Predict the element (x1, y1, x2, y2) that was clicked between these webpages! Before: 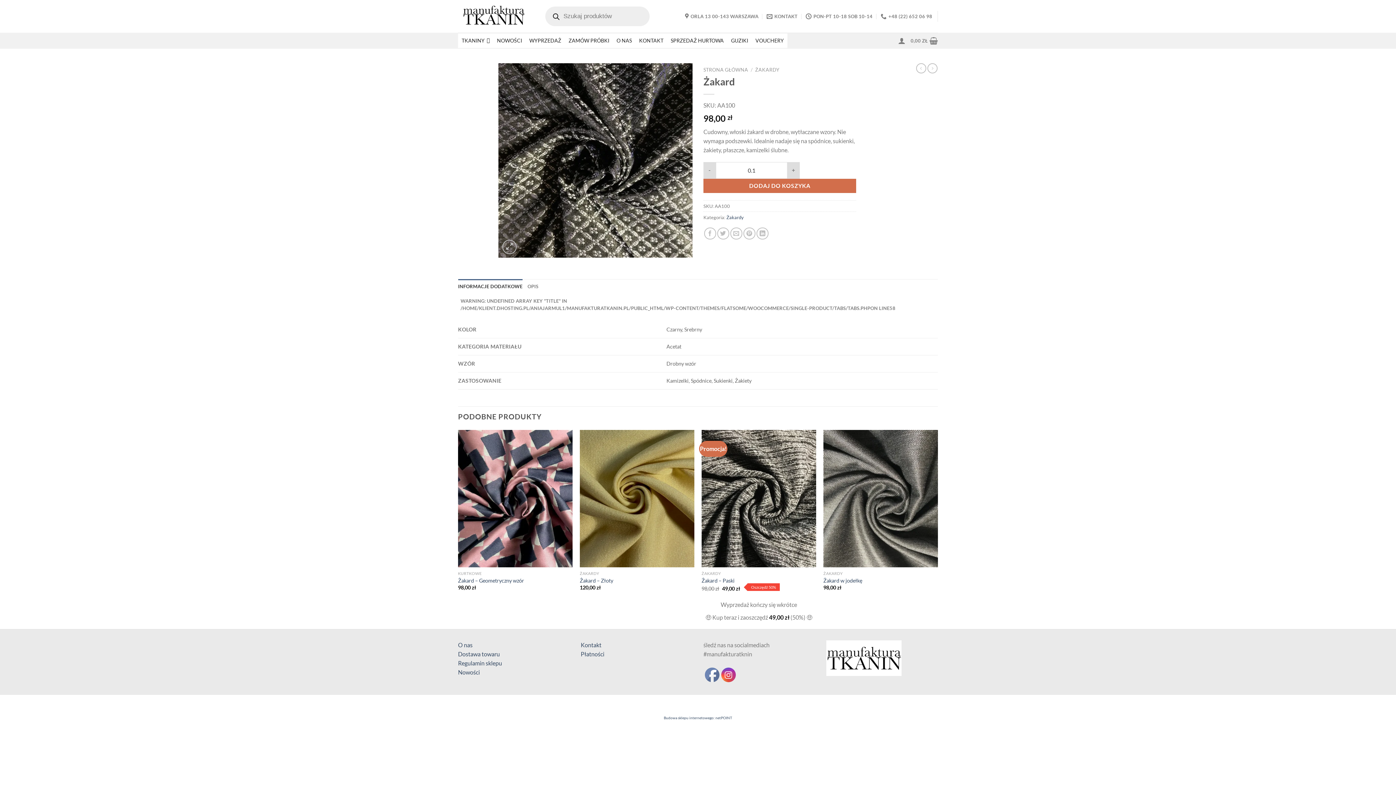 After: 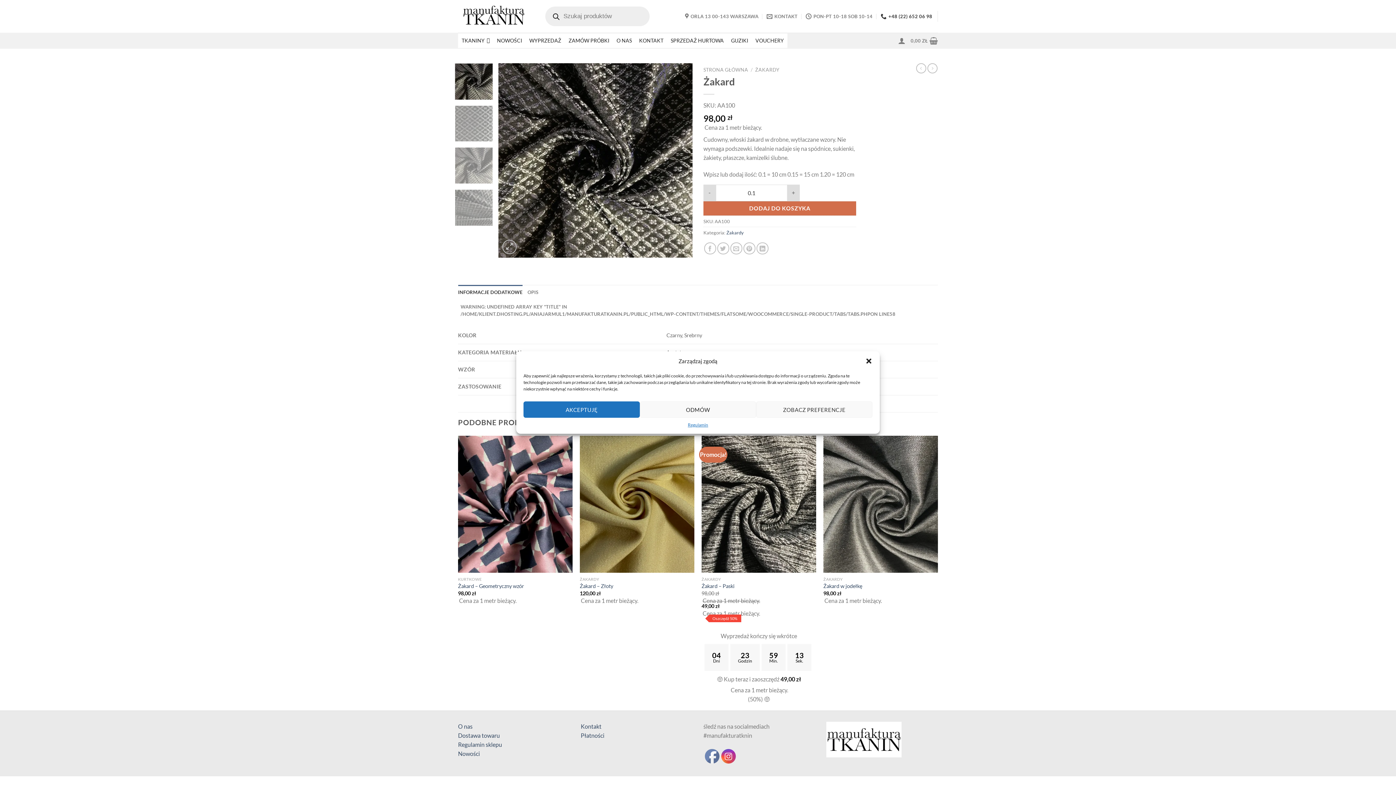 Action: label: +48 (22) 652 06 98 bbox: (880, 9, 932, 23)